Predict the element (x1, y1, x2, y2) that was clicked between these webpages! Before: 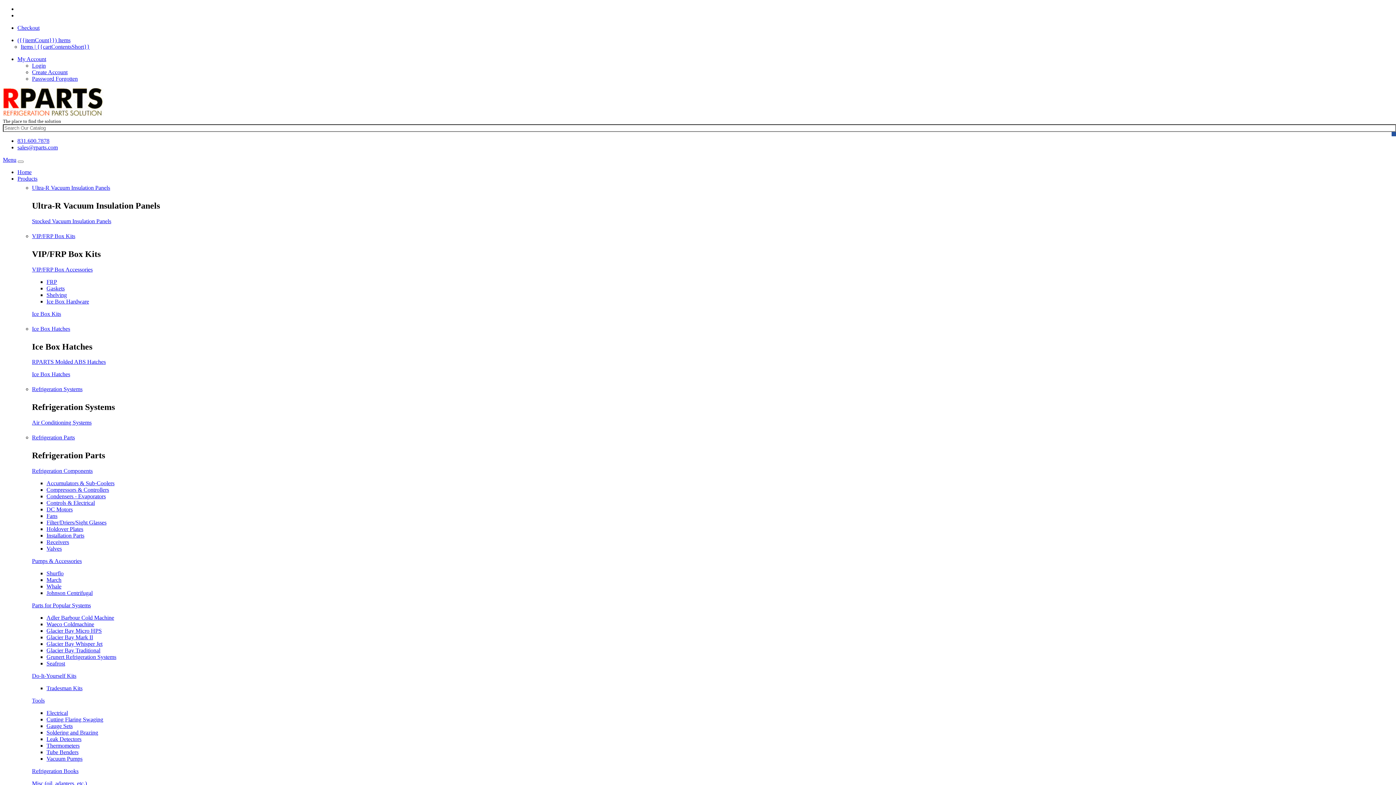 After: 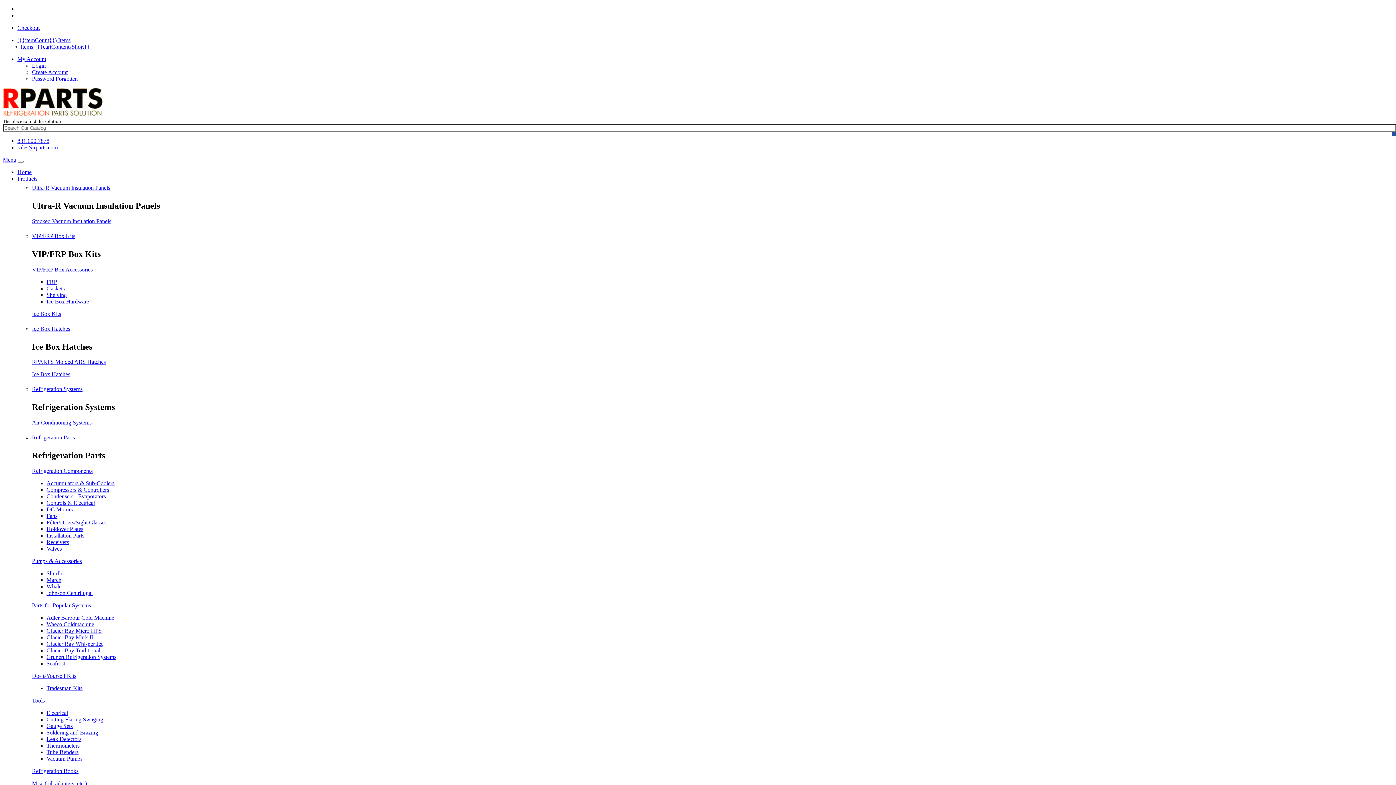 Action: label: Accumulators & Sub-Coolers bbox: (46, 480, 114, 486)